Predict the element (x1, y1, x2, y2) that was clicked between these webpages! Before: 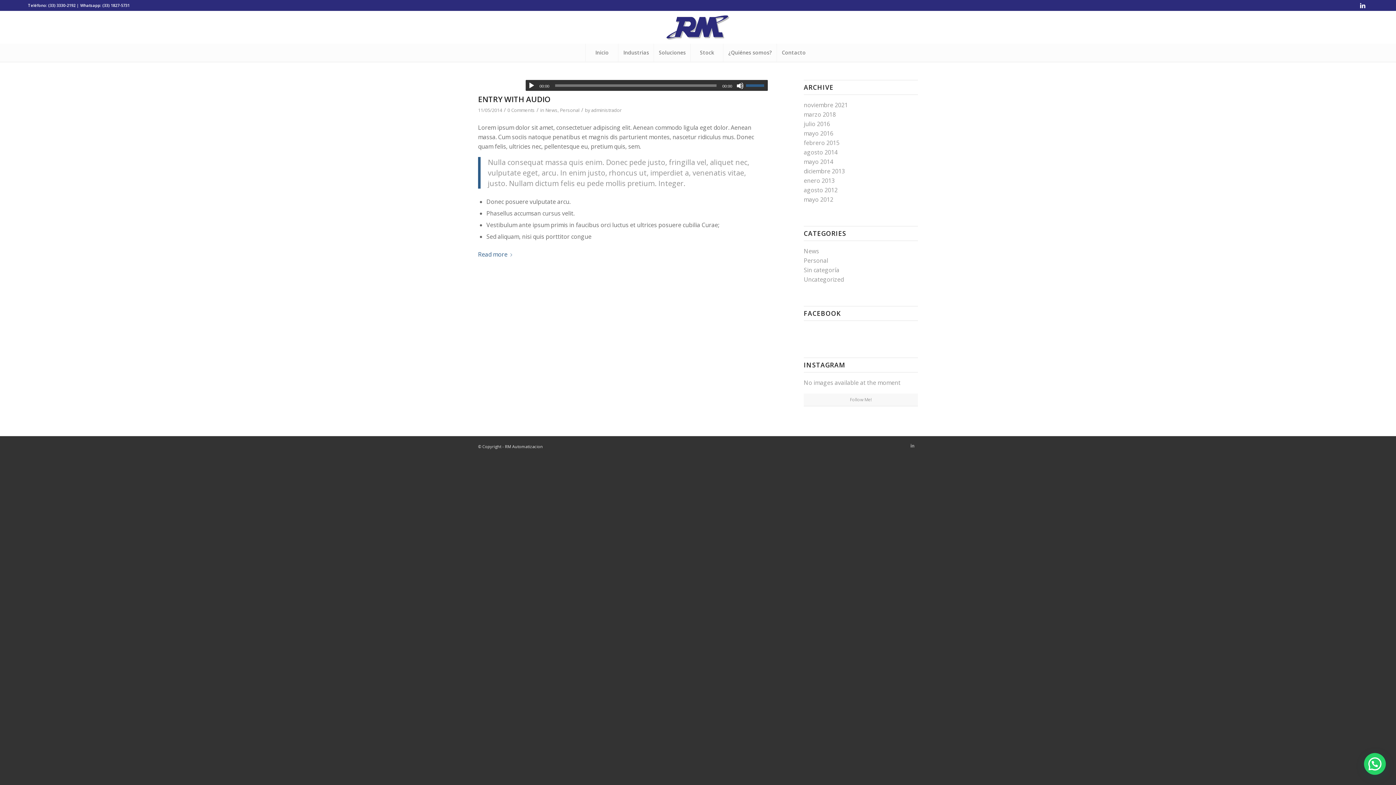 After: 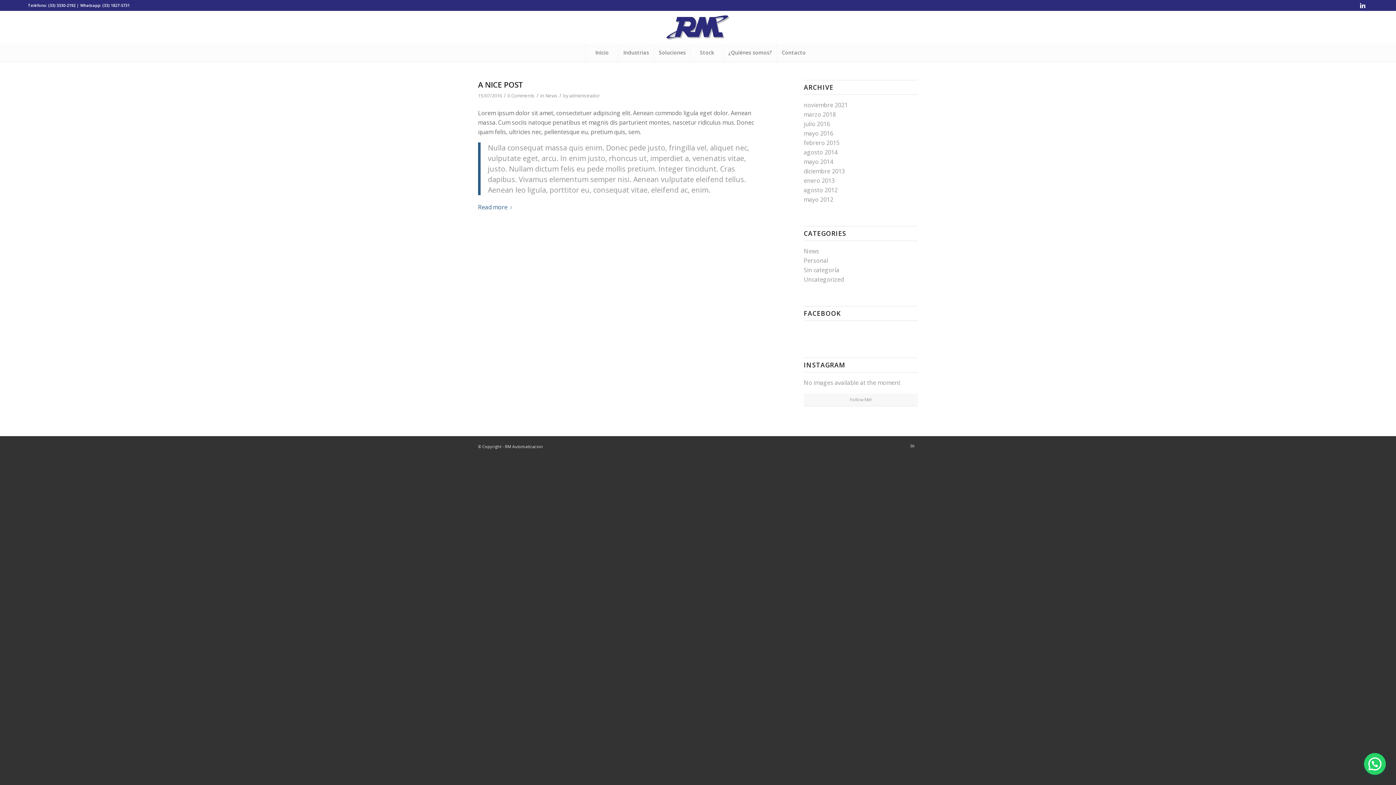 Action: label: julio 2016 bbox: (804, 120, 830, 128)